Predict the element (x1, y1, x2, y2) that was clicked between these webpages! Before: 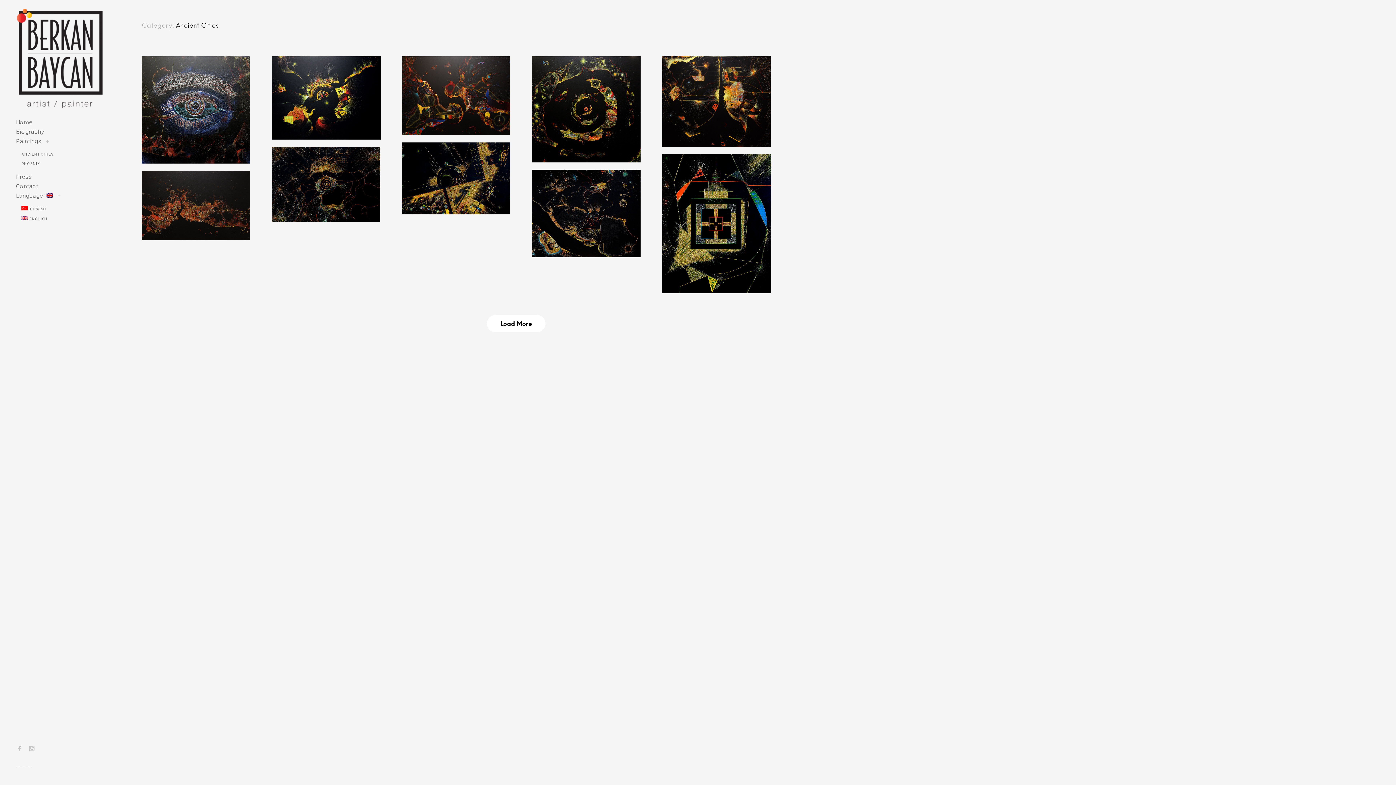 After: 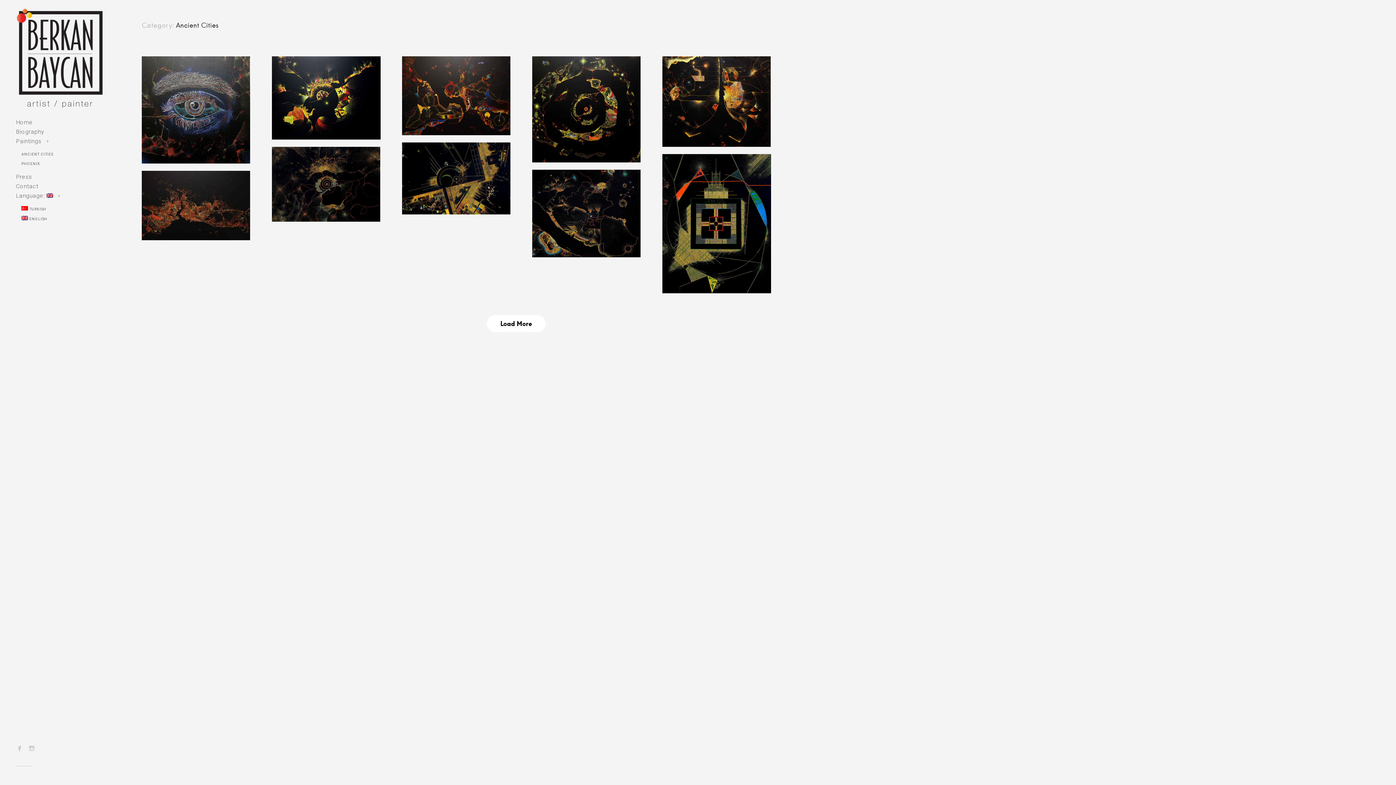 Action: label: ANCIENT CITIES bbox: (16, 149, 99, 159)